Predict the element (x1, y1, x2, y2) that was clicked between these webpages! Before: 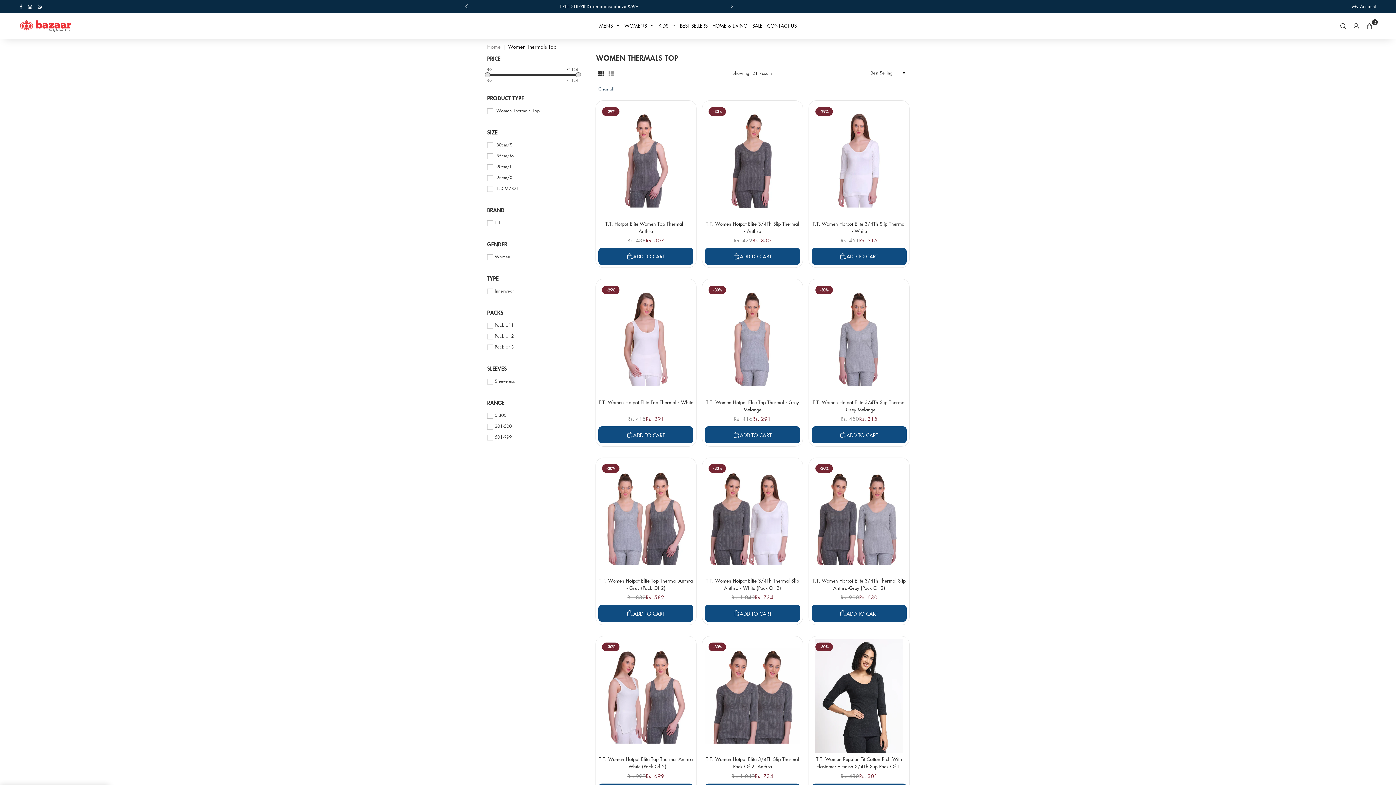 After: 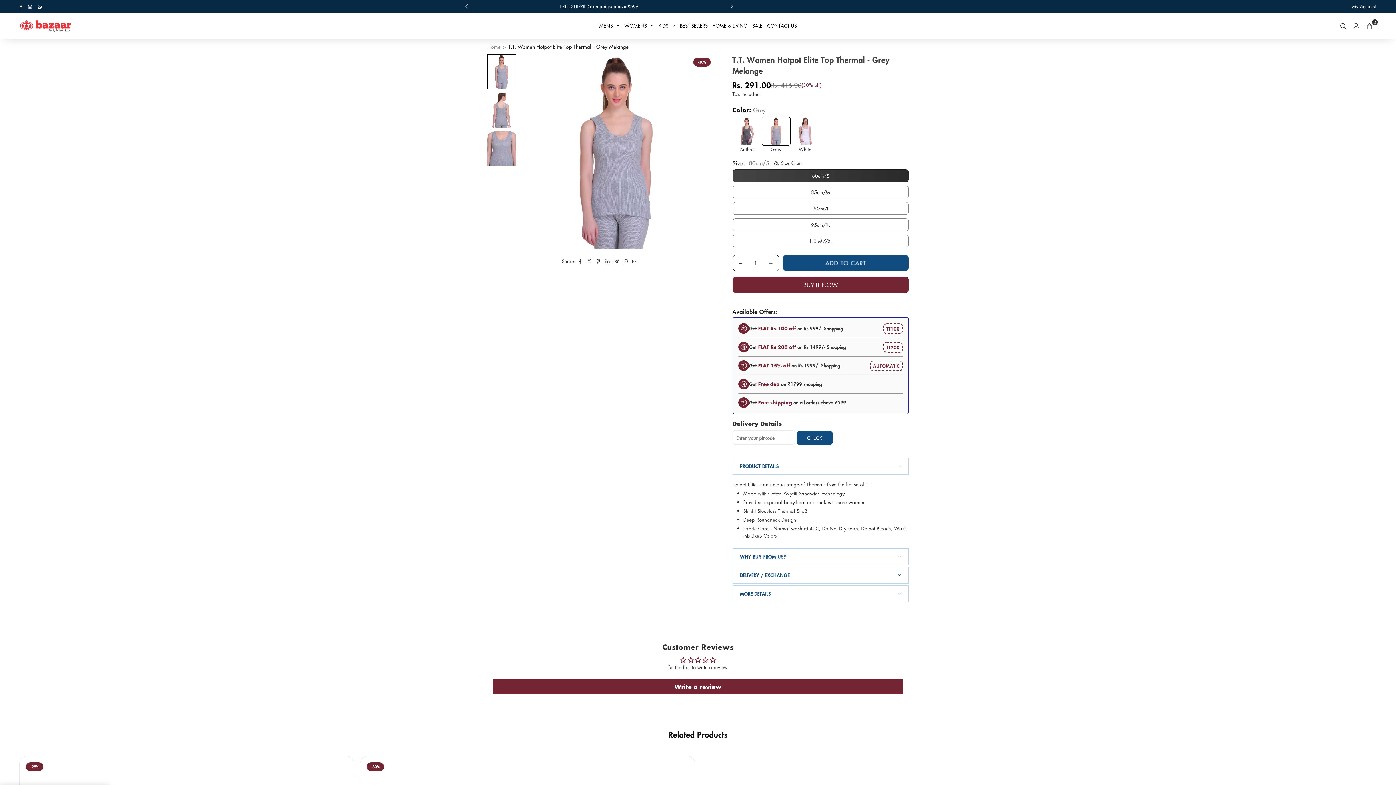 Action: label: T.T. Women Hotpot Elite Top Thermal - Grey Melange bbox: (705, 398, 800, 413)